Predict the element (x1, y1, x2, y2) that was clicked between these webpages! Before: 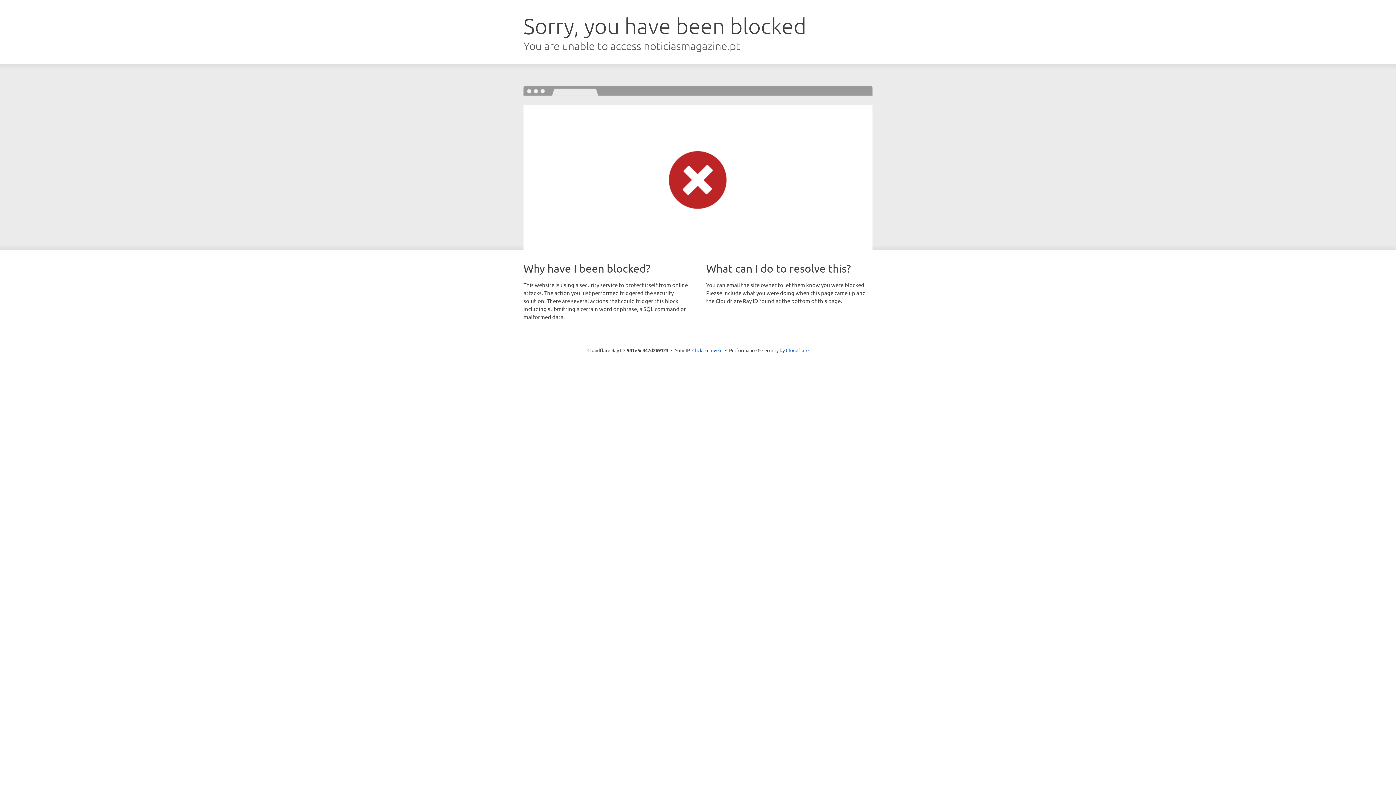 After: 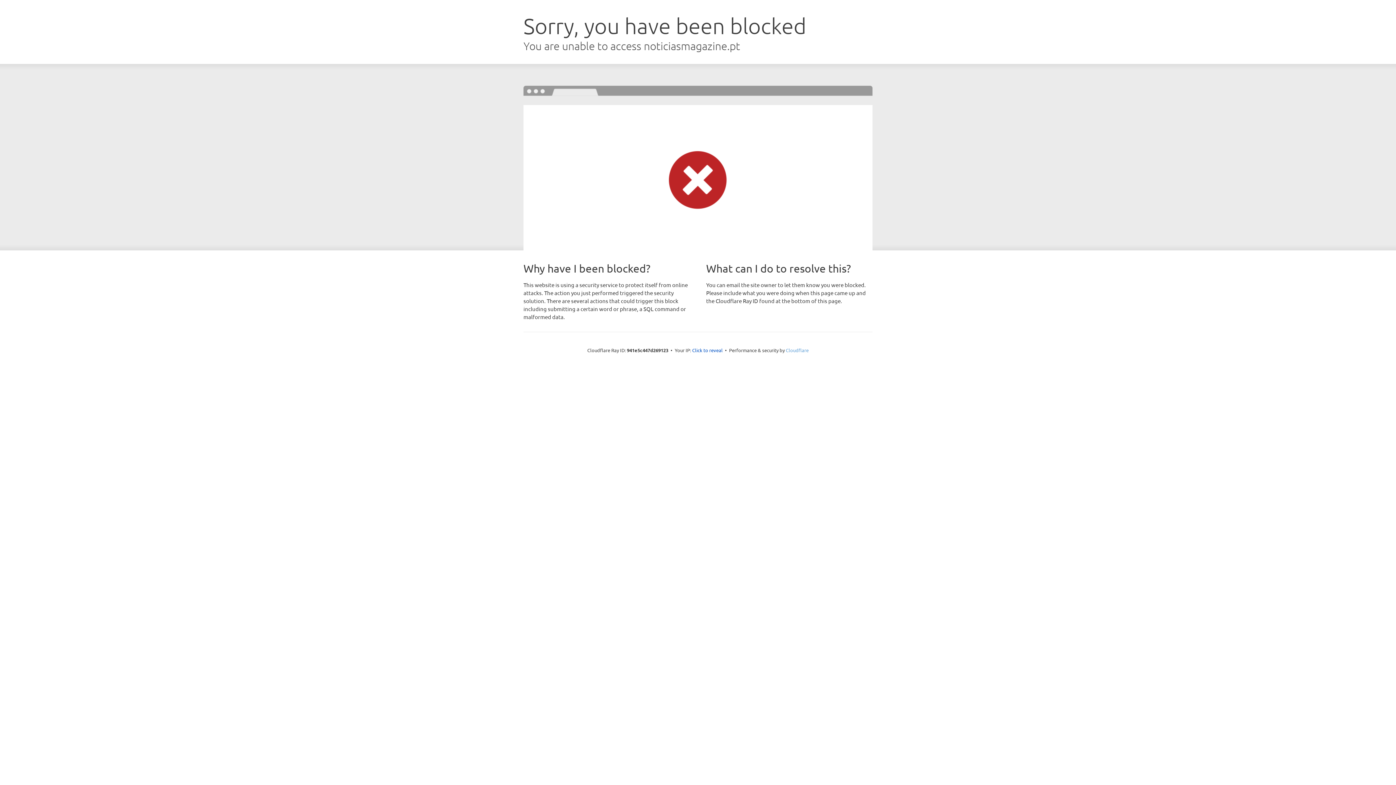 Action: bbox: (786, 347, 808, 353) label: Cloudflare